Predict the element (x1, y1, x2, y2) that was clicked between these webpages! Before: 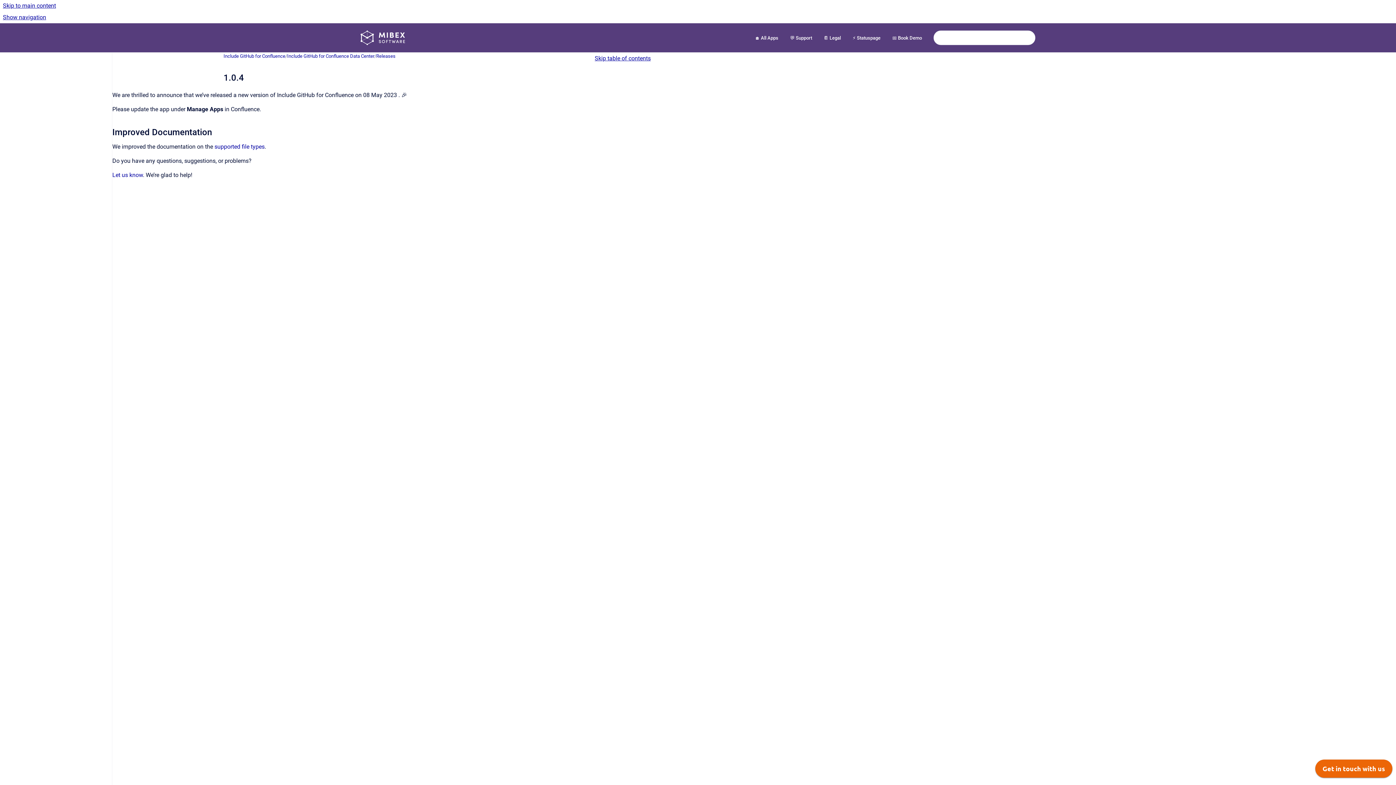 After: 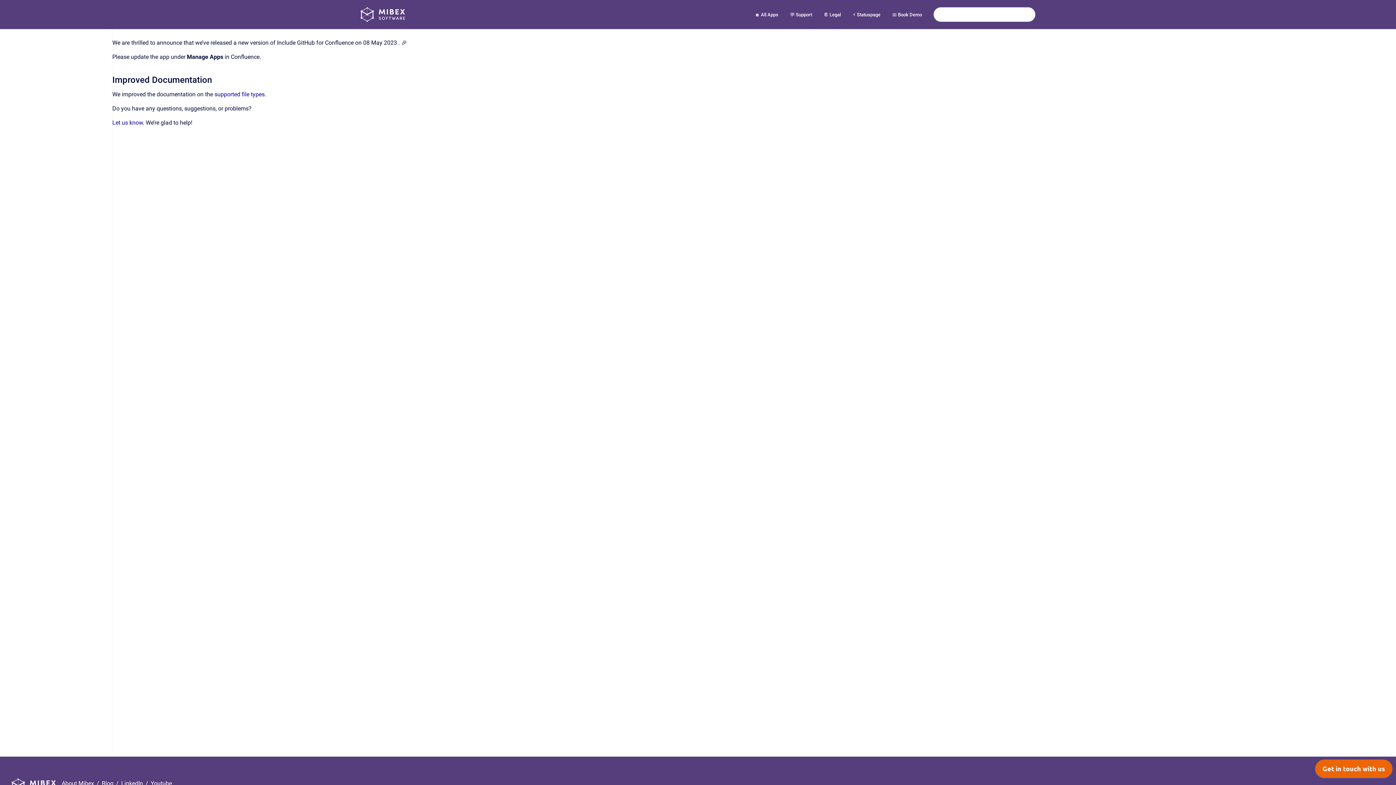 Action: label: Skip to main content bbox: (0, 0, 1396, 11)